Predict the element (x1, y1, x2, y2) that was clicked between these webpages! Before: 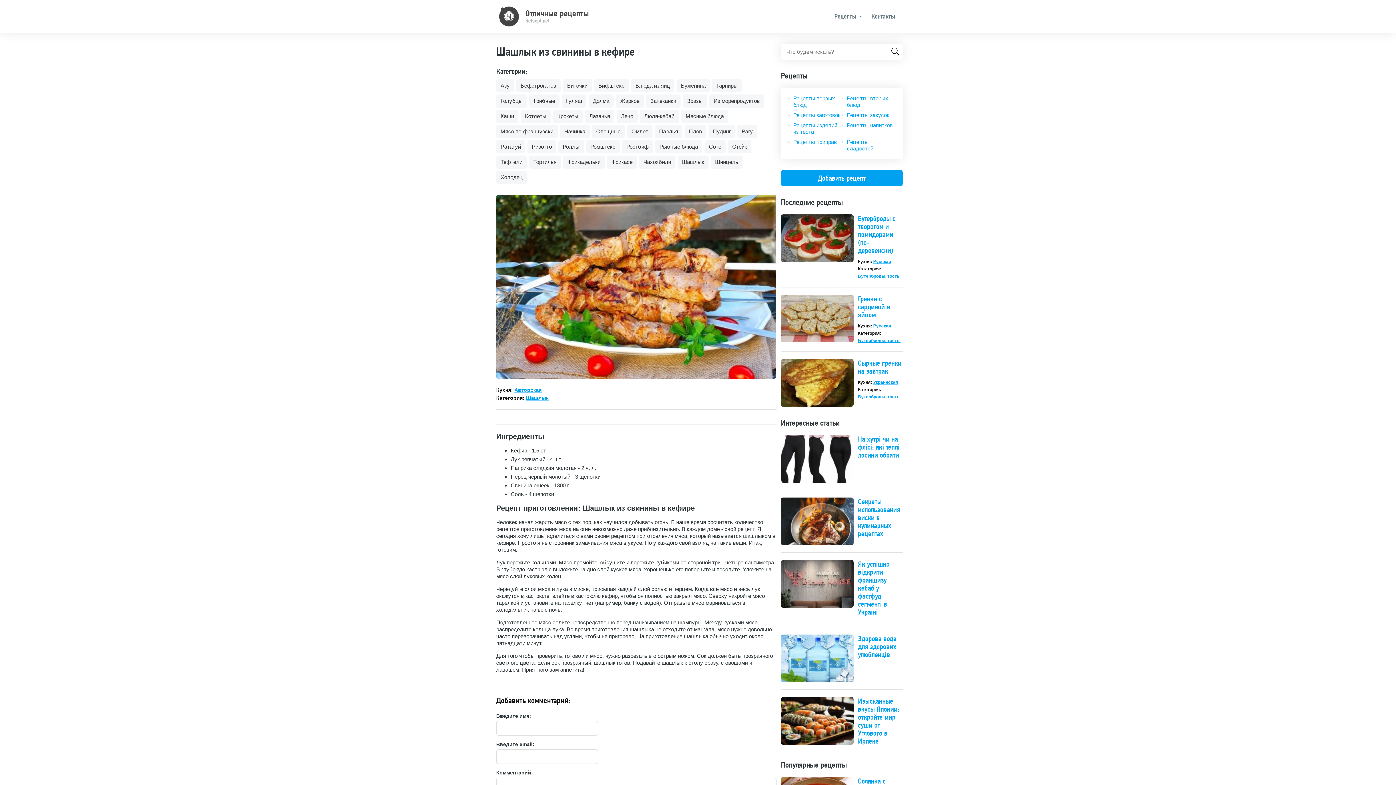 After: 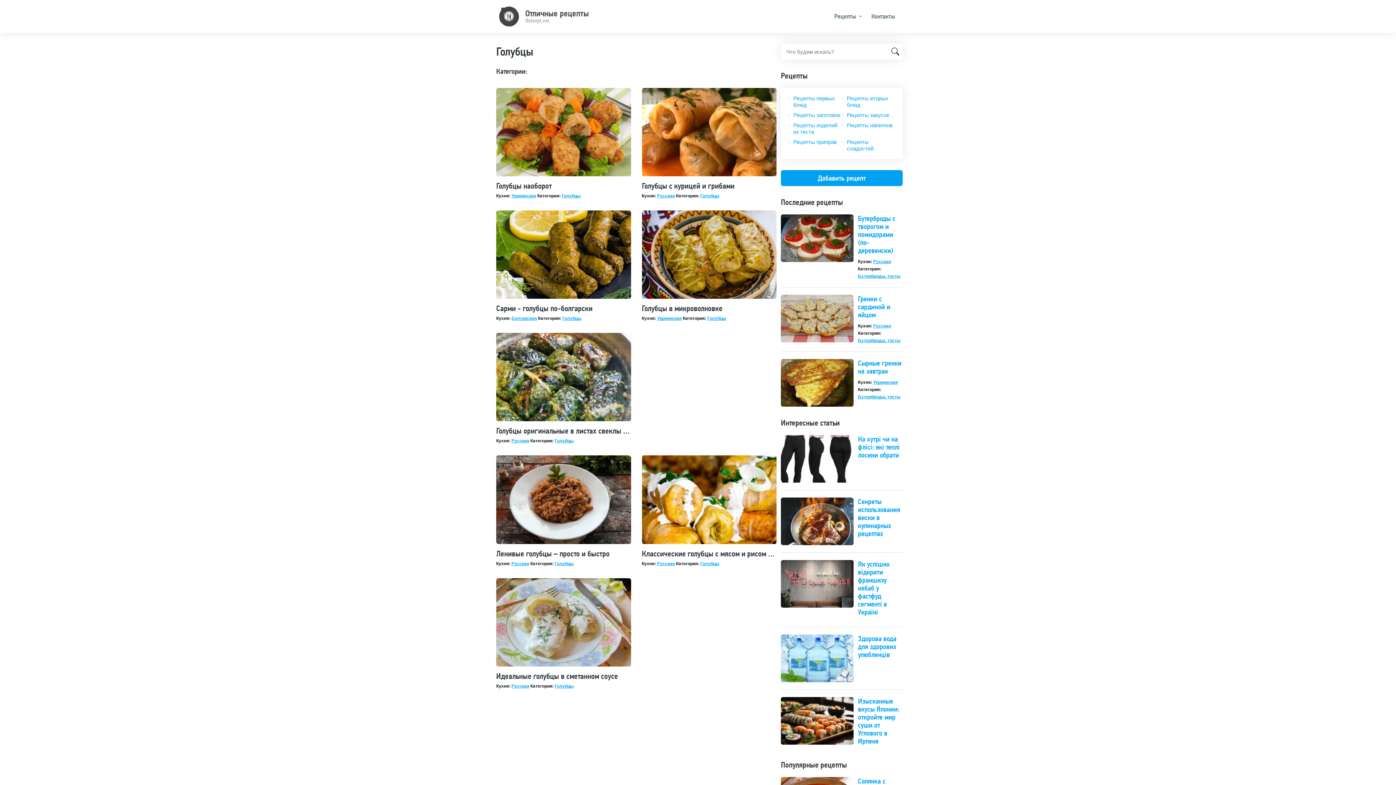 Action: label: Голубцы bbox: (496, 94, 527, 107)